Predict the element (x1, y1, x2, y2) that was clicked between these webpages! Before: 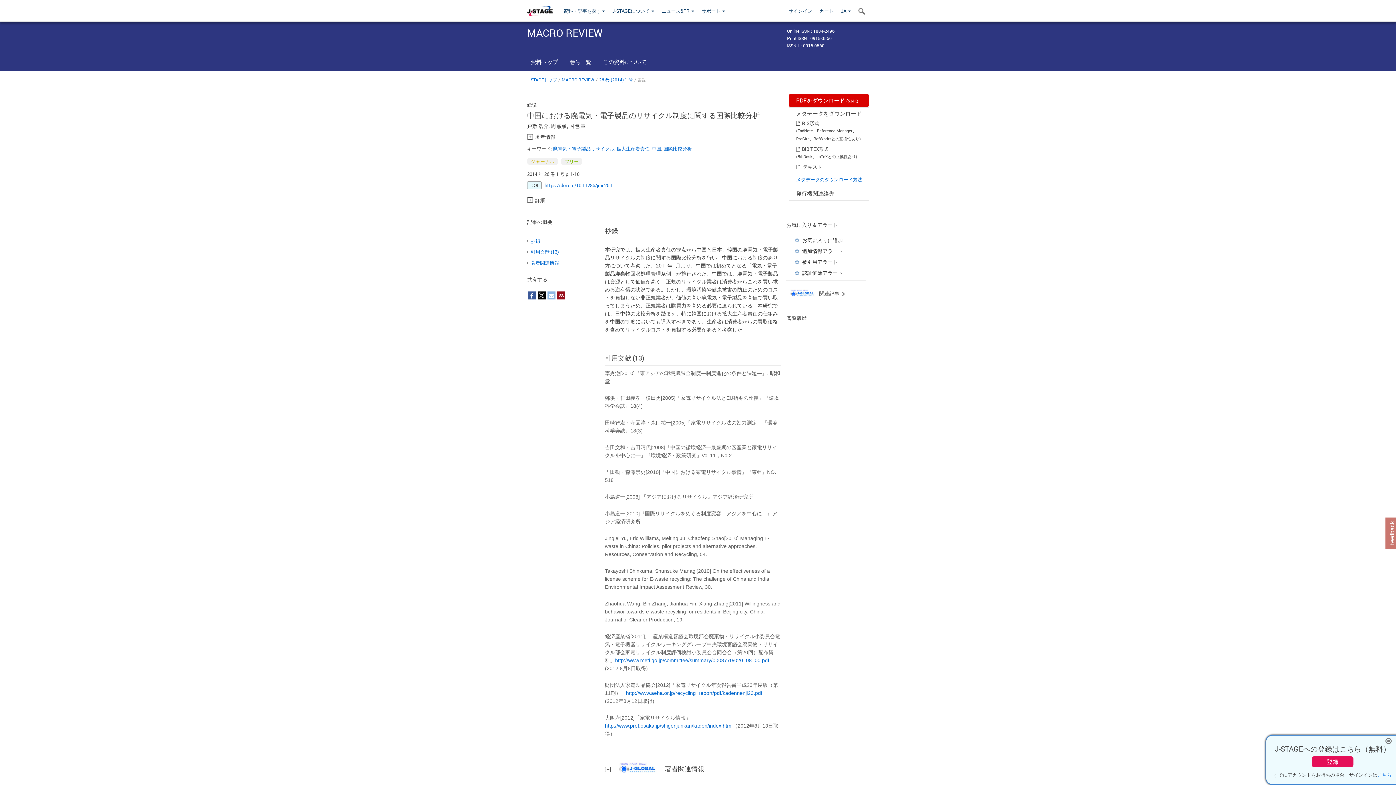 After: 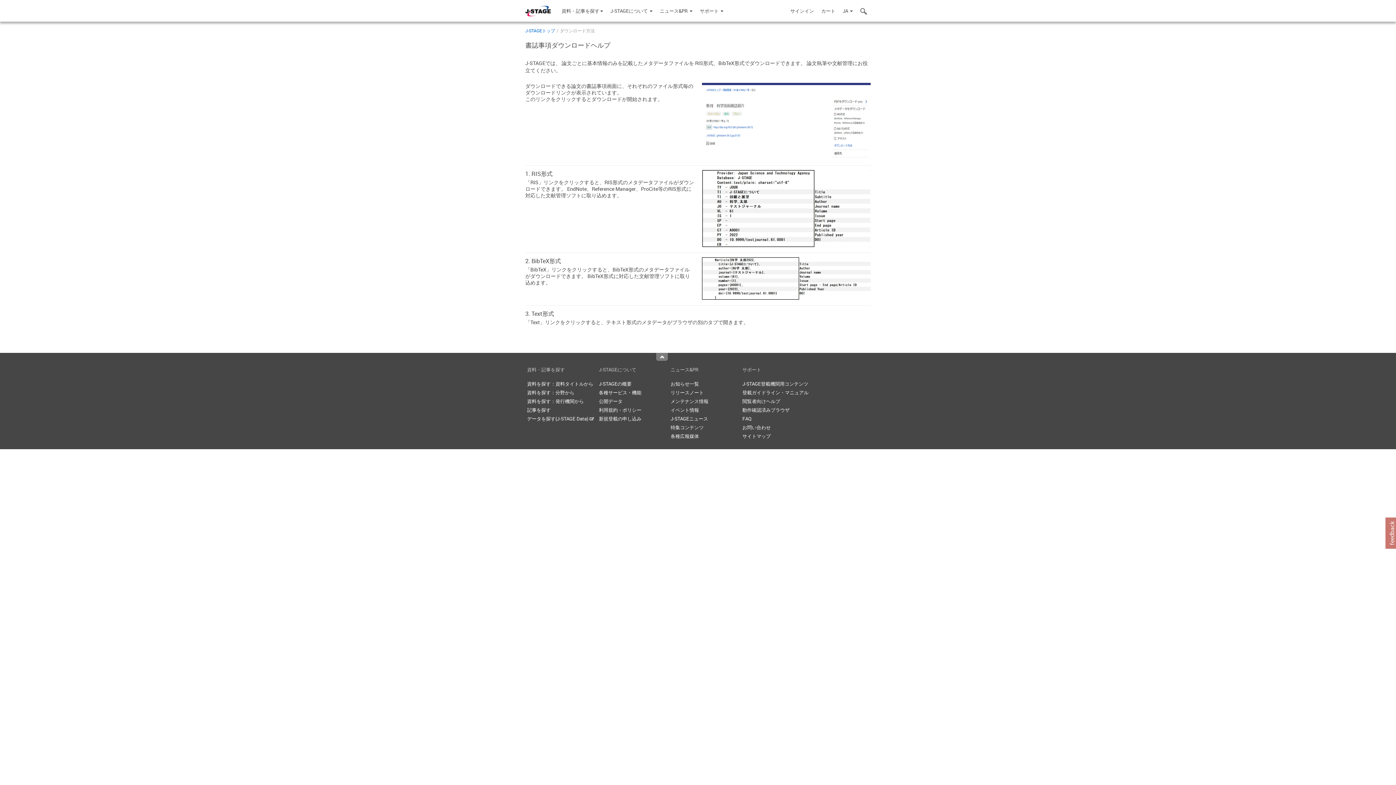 Action: label: メタデータのダウンロード方法 bbox: (796, 170, 862, 183)